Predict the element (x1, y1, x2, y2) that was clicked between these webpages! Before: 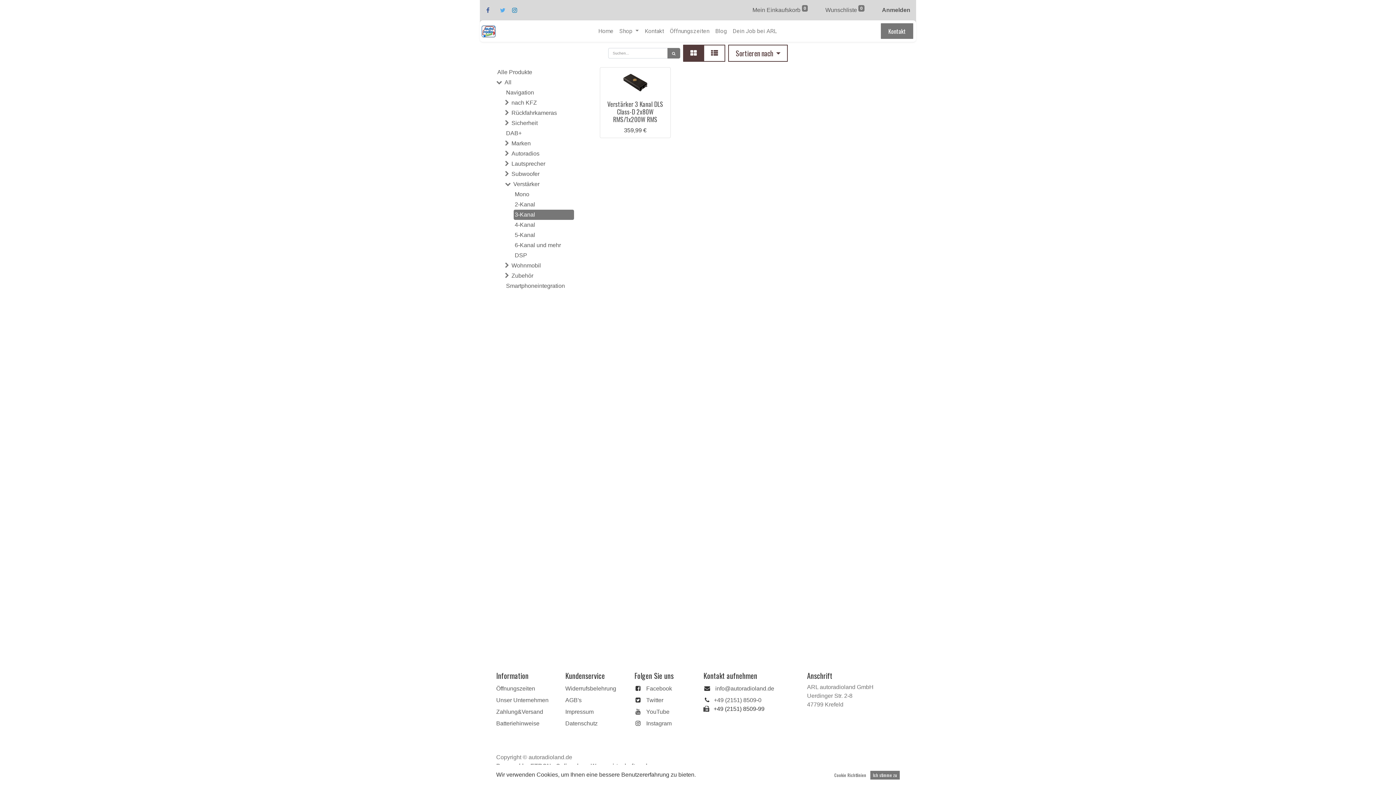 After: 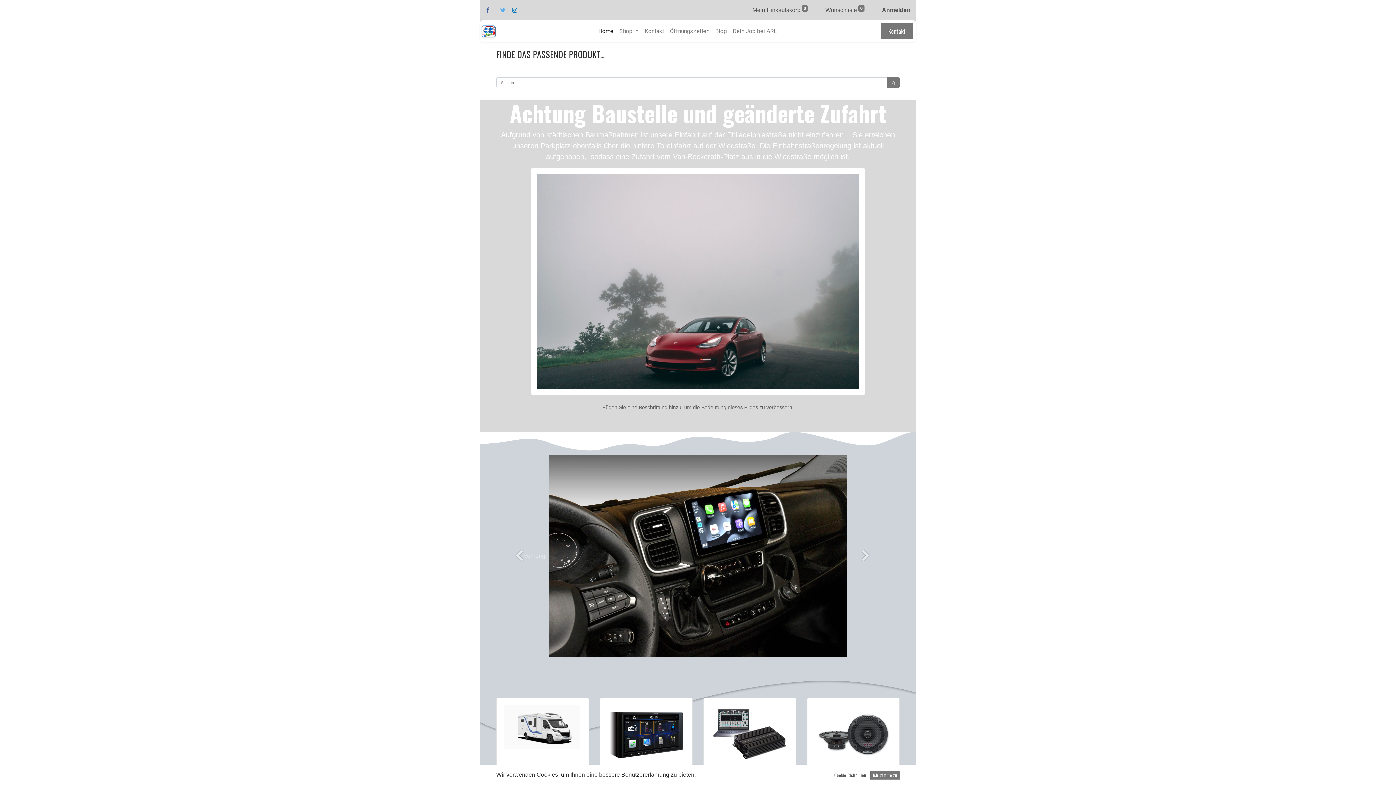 Action: bbox: (595, 23, 616, 38) label: Home